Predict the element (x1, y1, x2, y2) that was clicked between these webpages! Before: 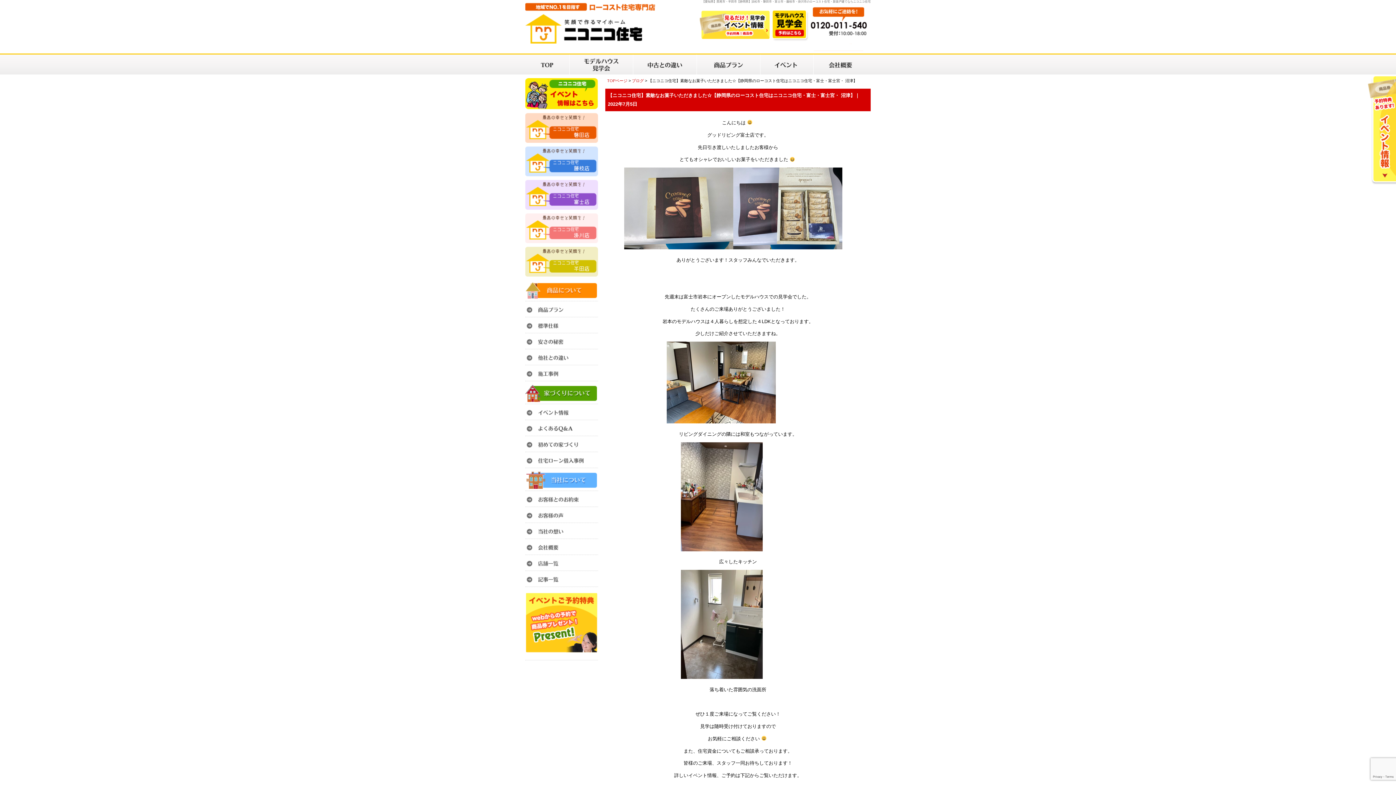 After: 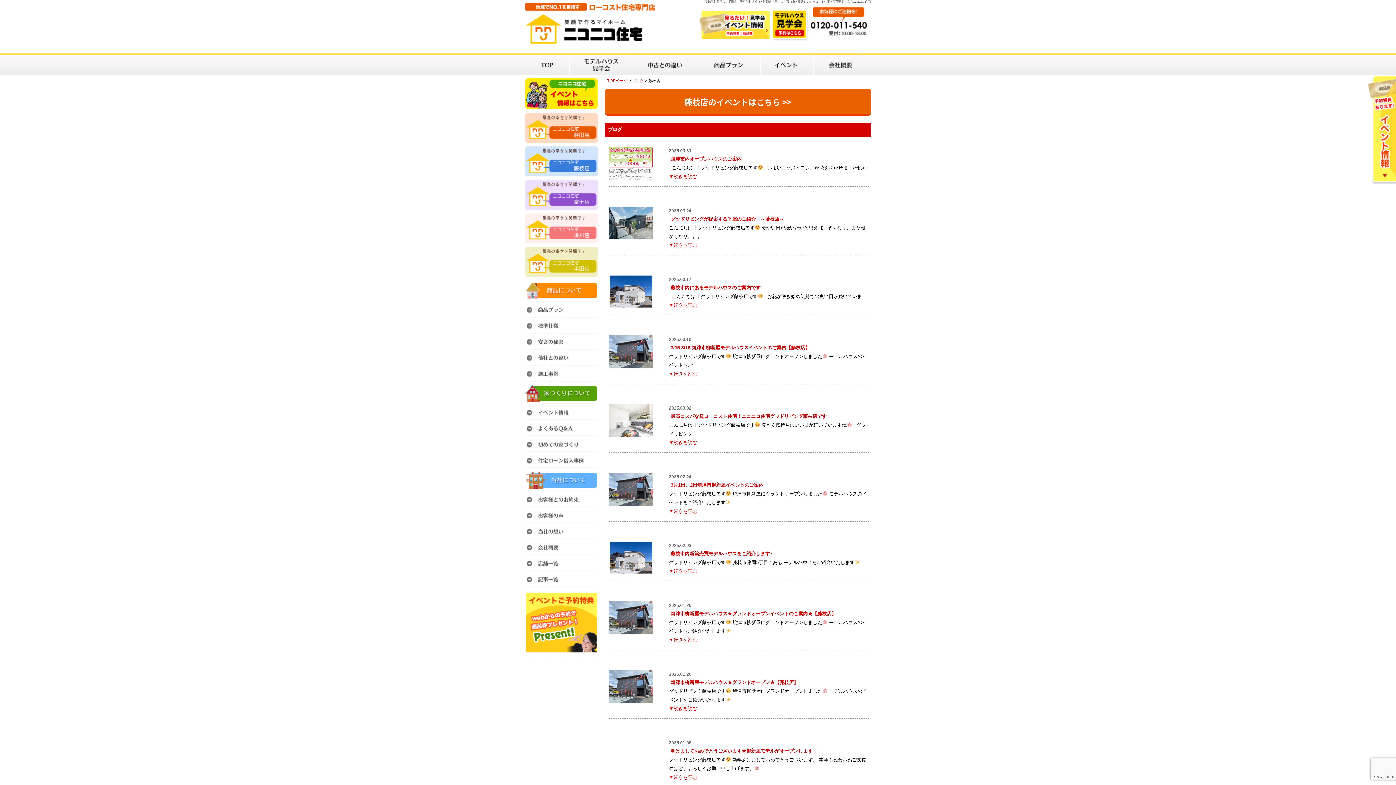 Action: bbox: (525, 175, 598, 181)